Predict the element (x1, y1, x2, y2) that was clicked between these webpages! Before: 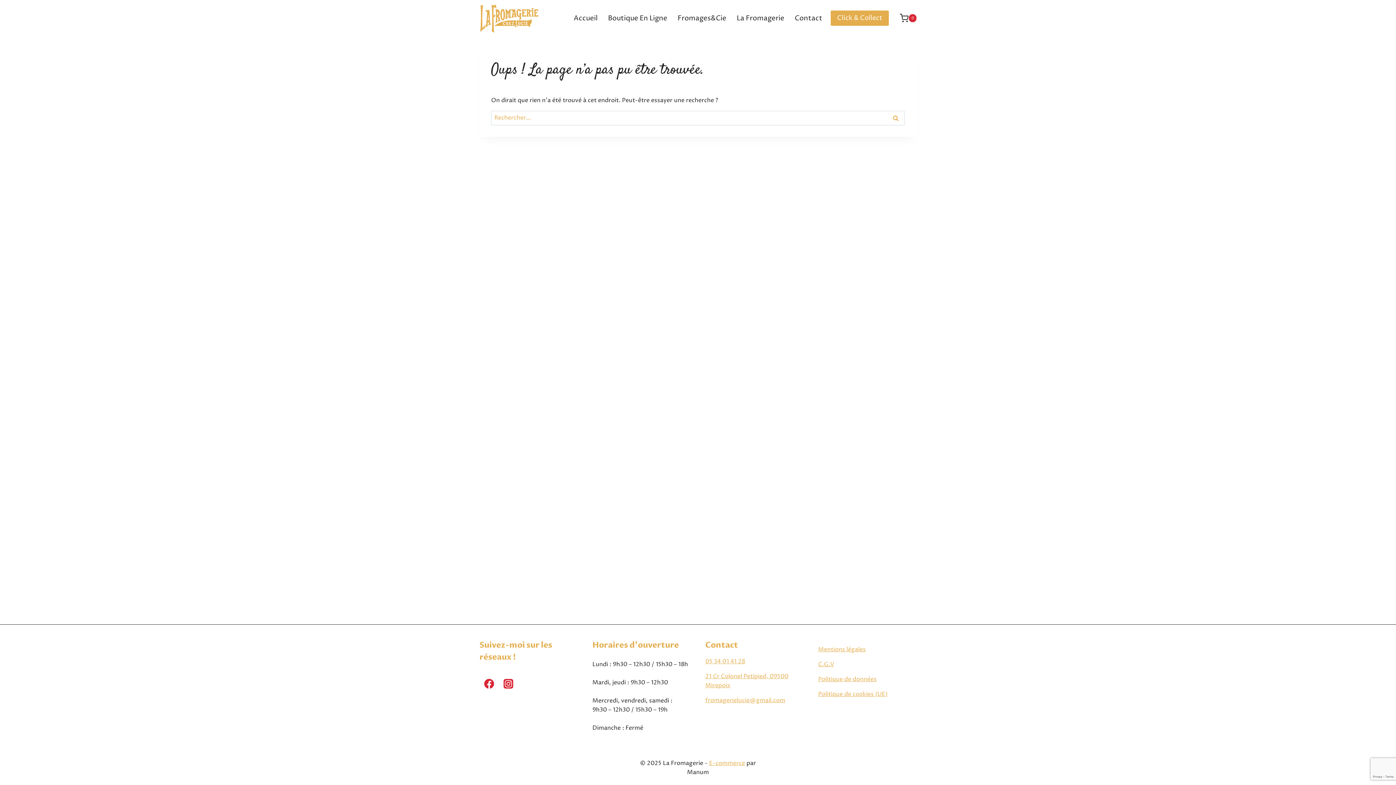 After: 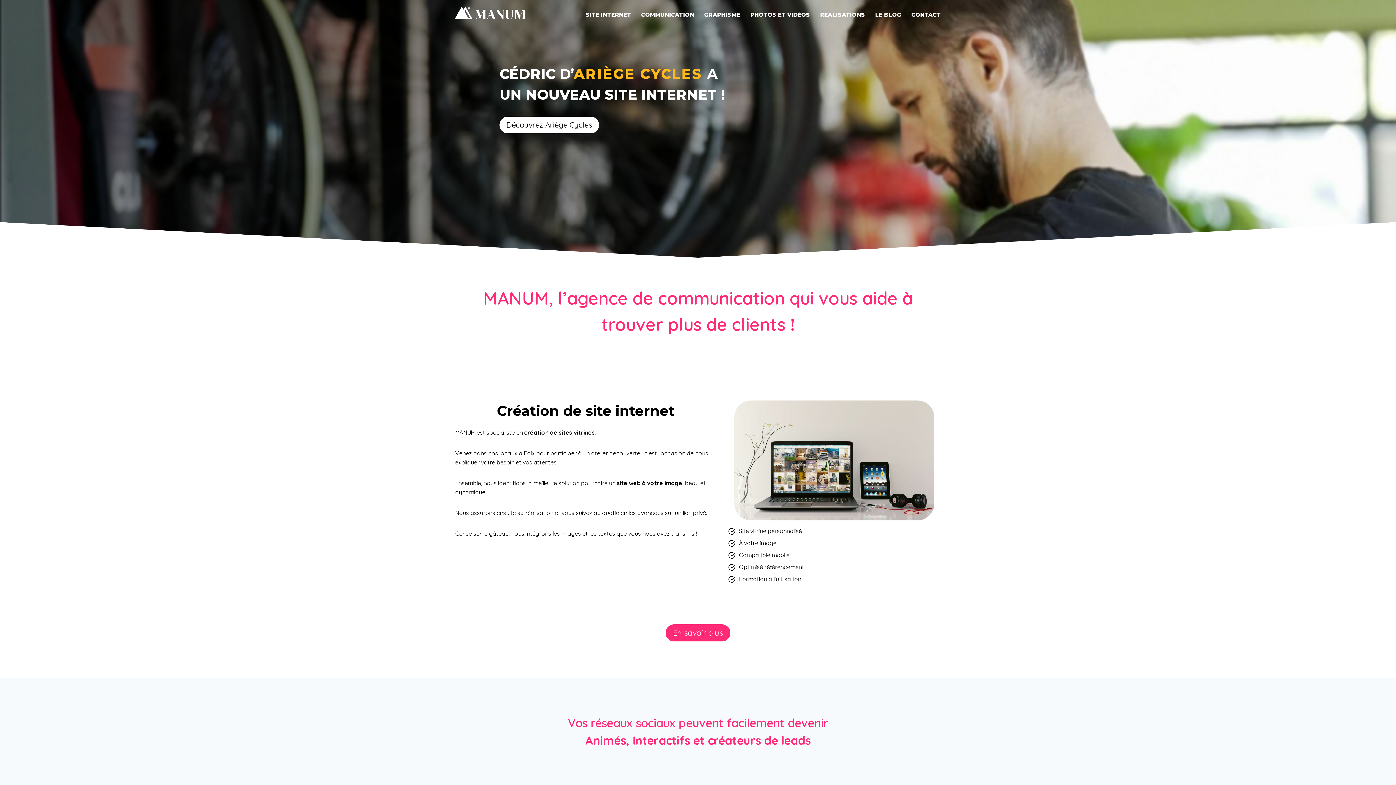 Action: label: E-commerce bbox: (709, 759, 745, 767)